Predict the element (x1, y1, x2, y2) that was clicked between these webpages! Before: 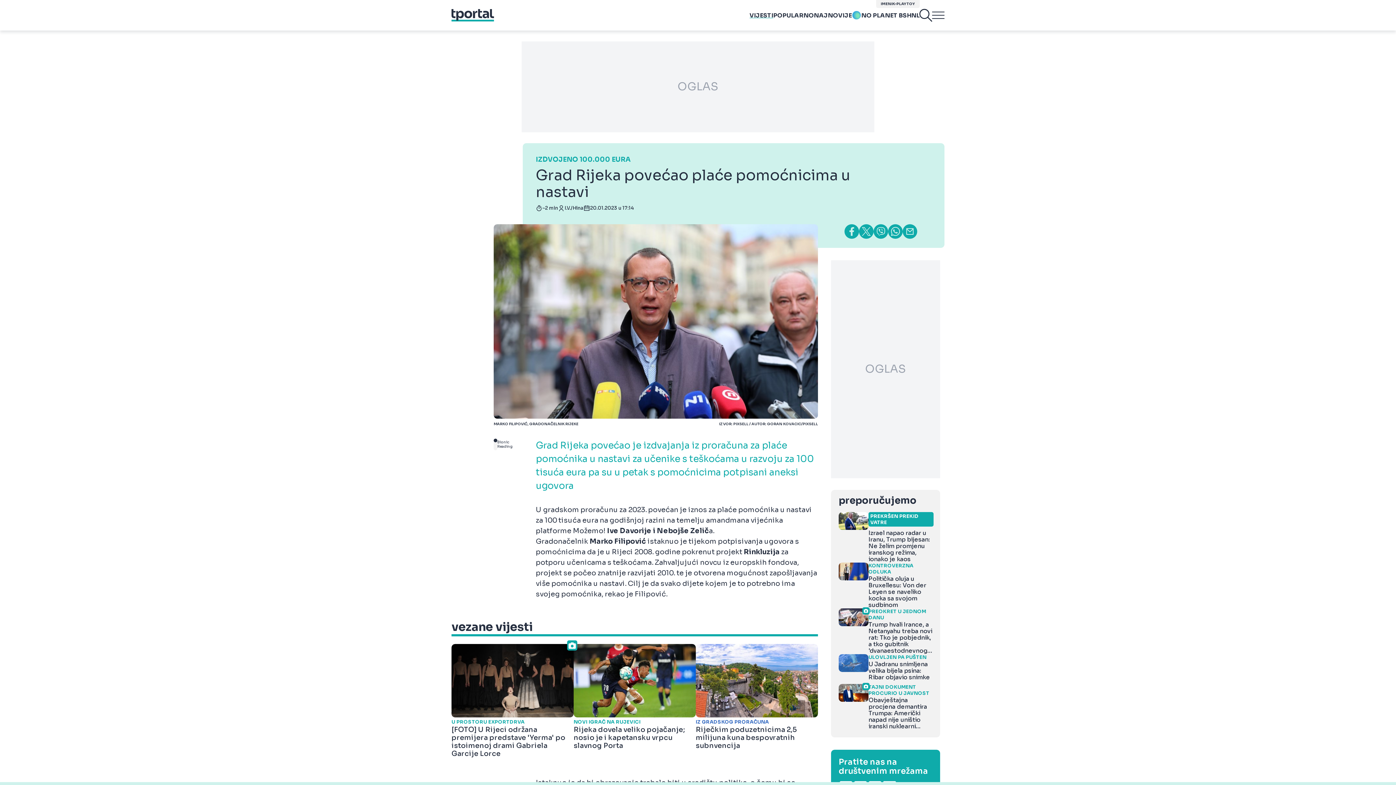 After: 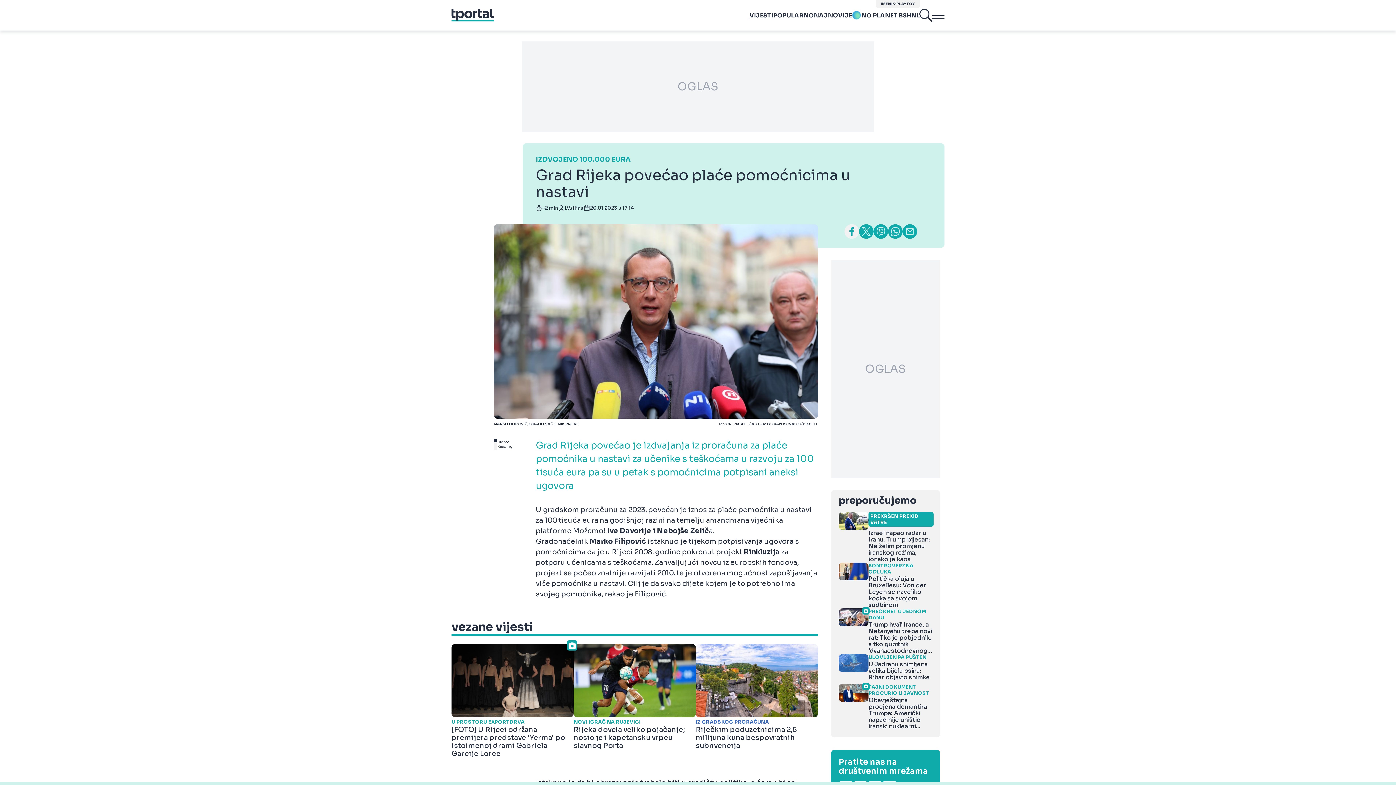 Action: bbox: (844, 224, 859, 238)